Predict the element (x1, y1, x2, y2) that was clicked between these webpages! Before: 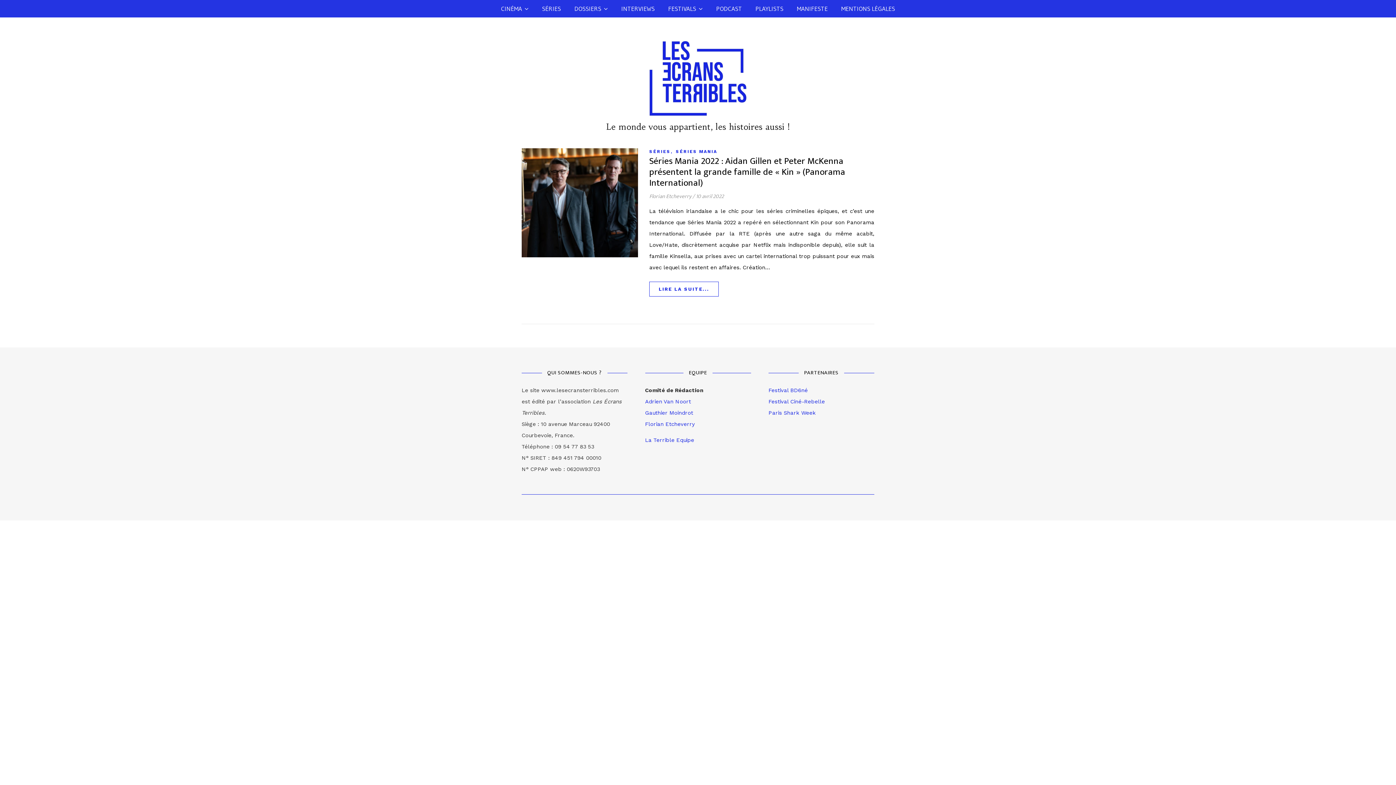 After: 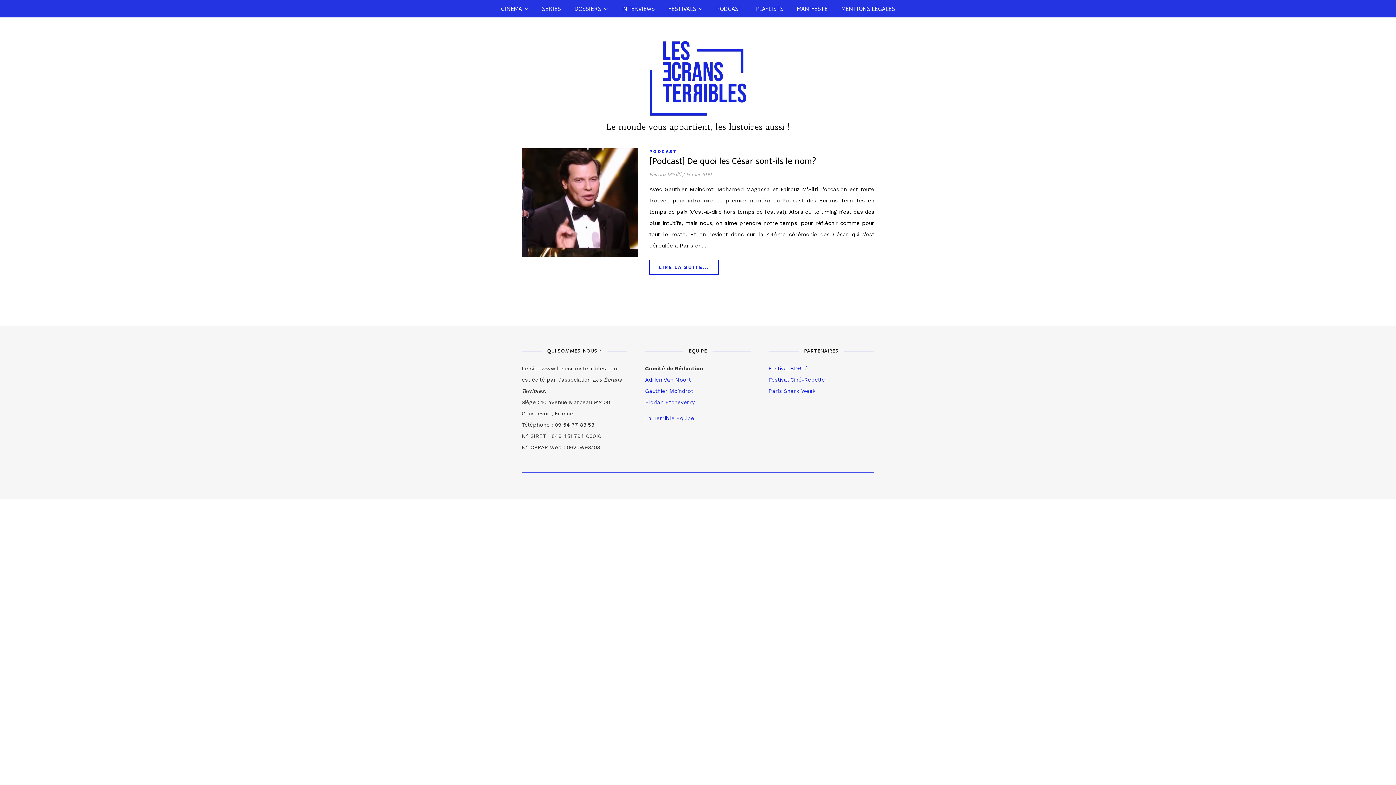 Action: bbox: (710, 0, 748, 17) label: PODCAST